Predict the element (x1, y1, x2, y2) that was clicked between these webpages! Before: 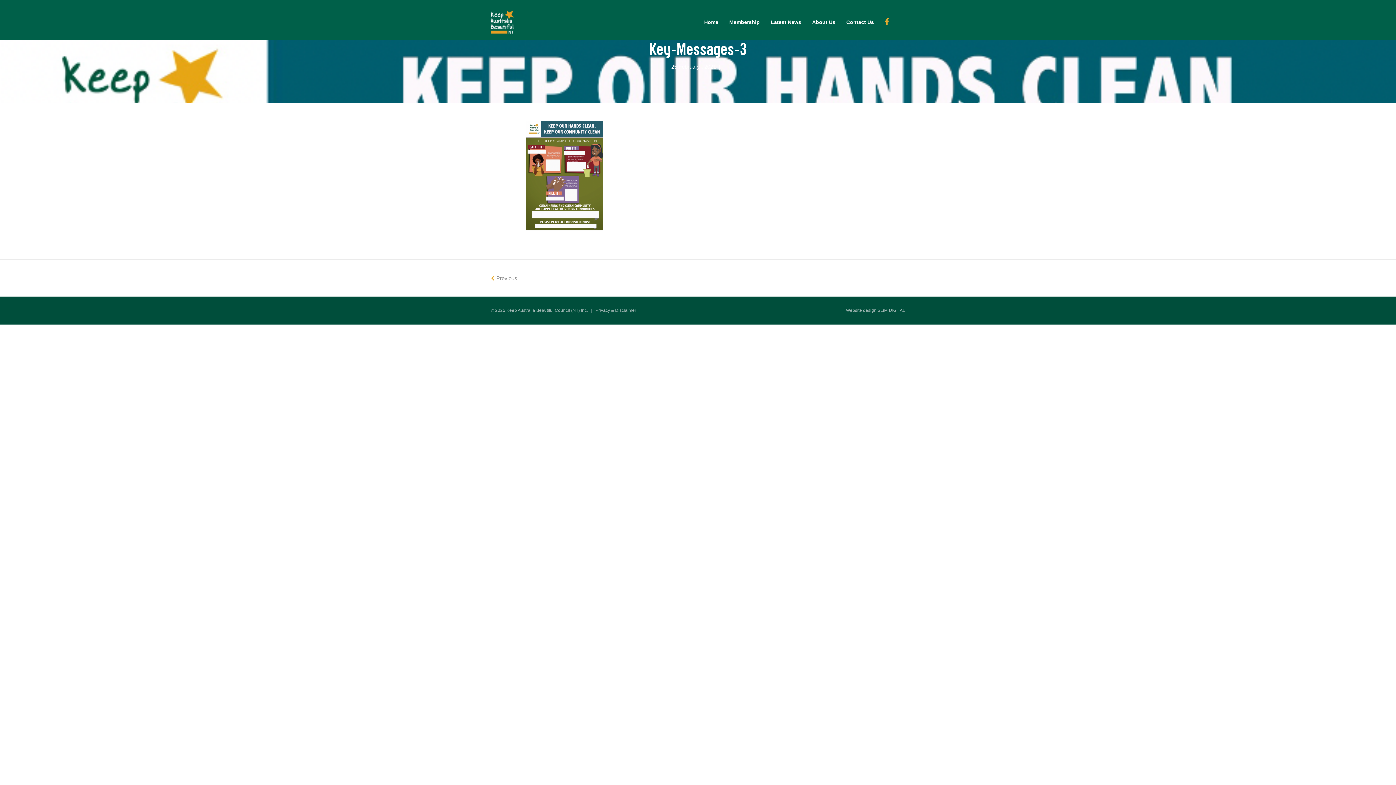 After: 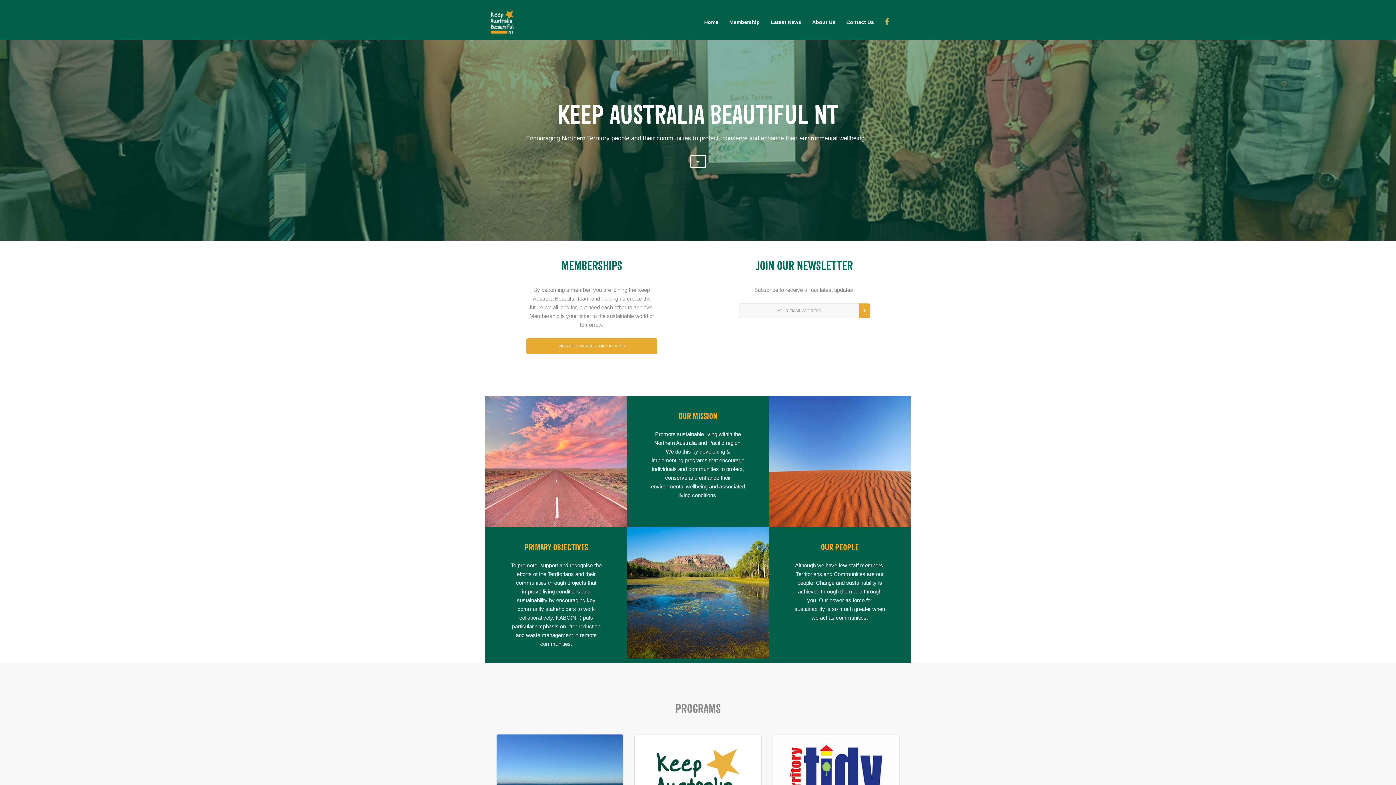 Action: bbox: (490, 18, 514, 25)